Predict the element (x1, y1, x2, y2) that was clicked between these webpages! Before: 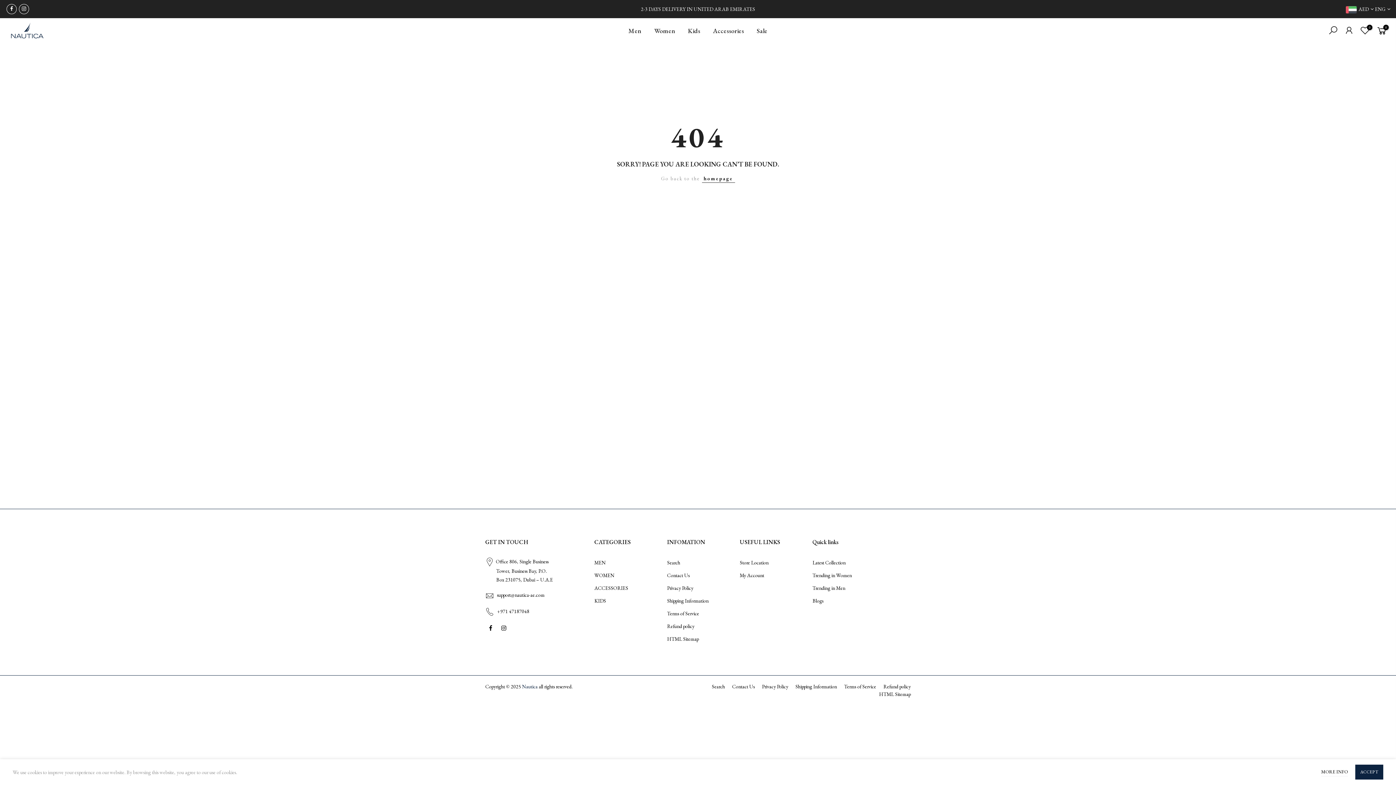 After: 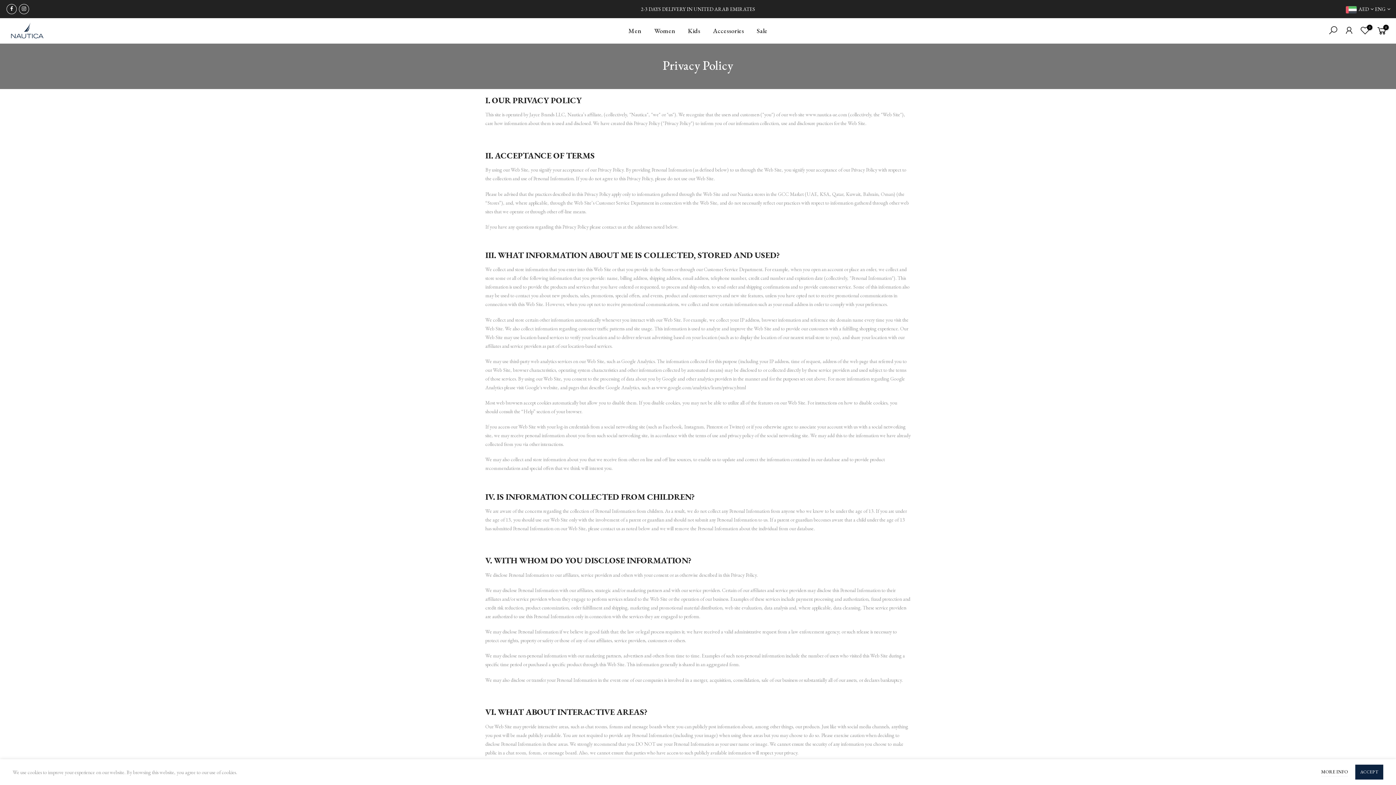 Action: label: Privacy Policy bbox: (667, 585, 693, 591)